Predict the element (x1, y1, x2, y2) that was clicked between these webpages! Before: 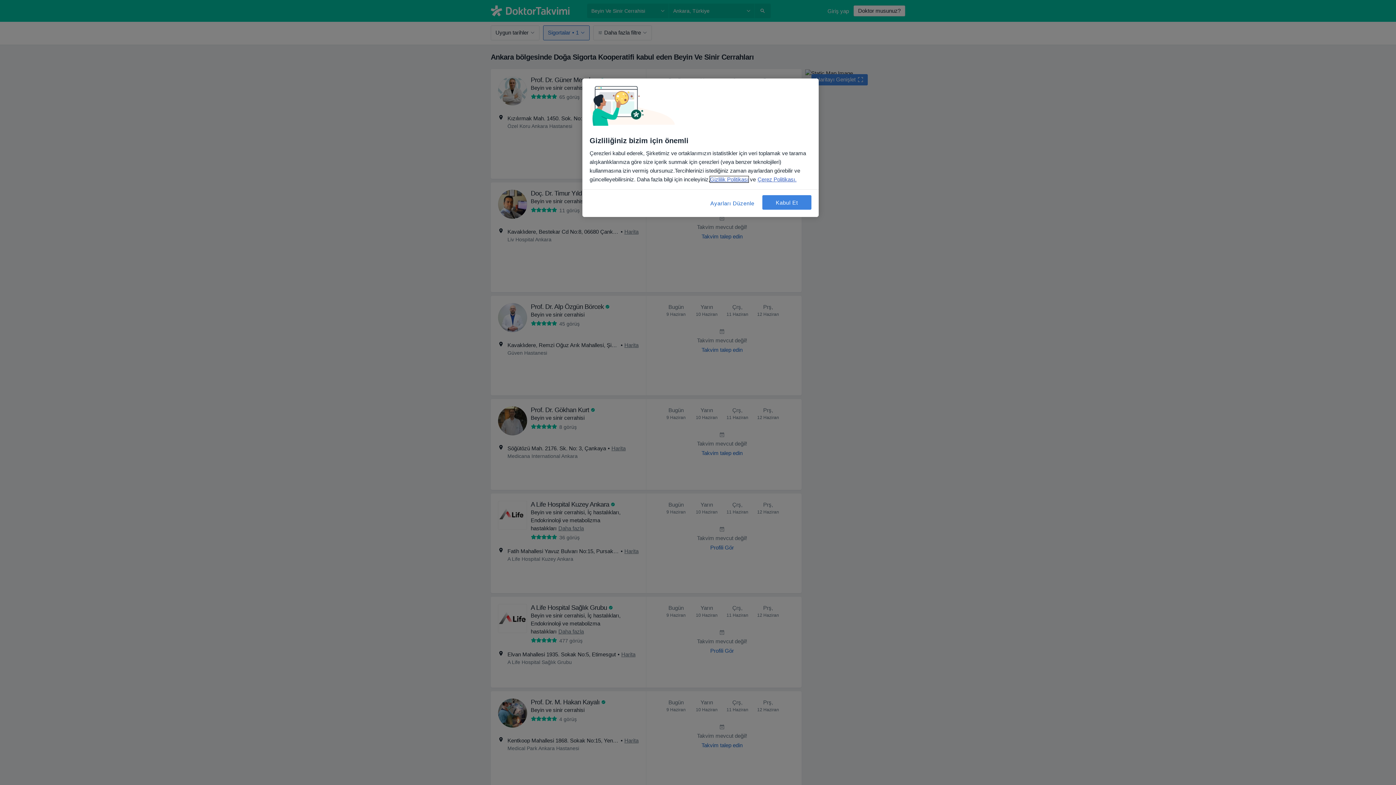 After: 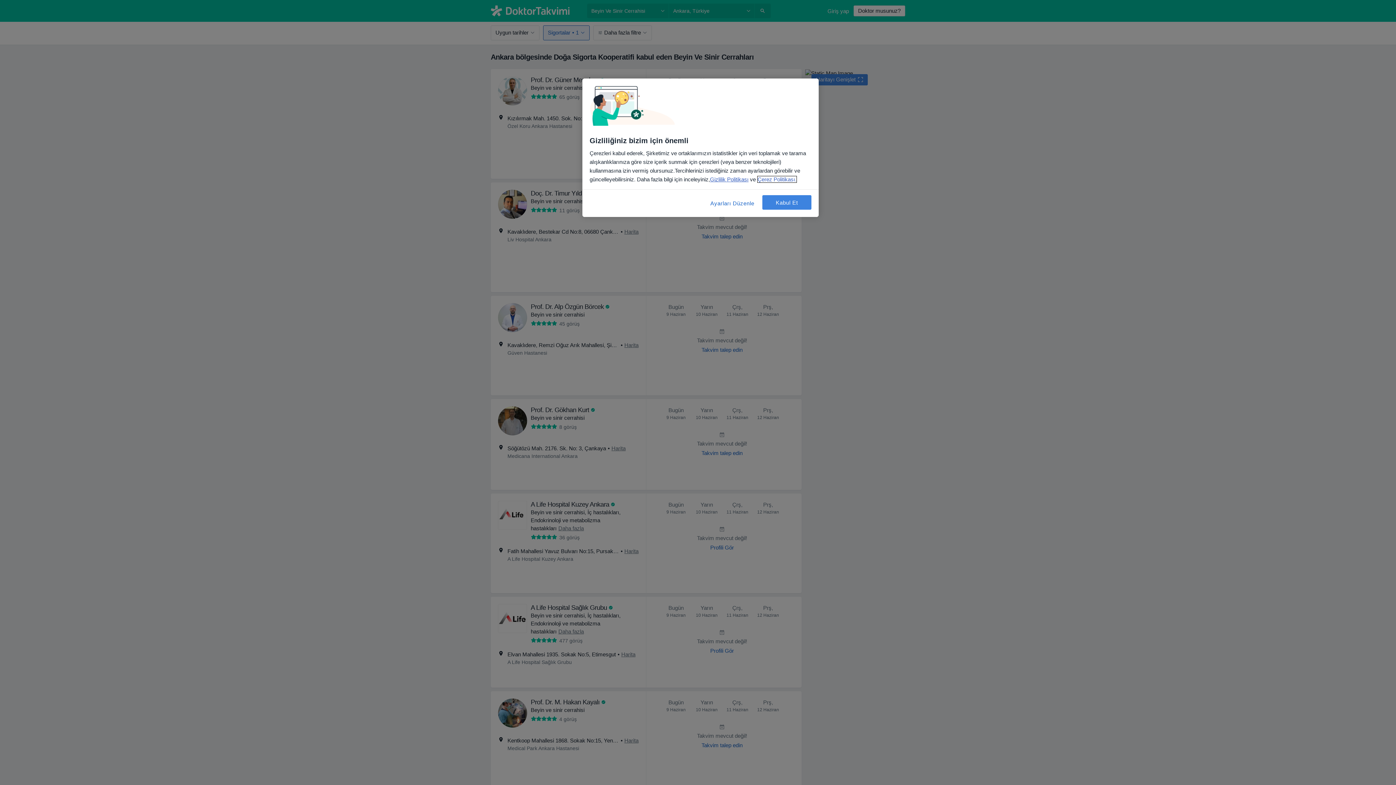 Action: label: Gizliliğiniz hakkında daha fazla bilgi, yeni bir pencerede açılır bbox: (757, 176, 796, 182)